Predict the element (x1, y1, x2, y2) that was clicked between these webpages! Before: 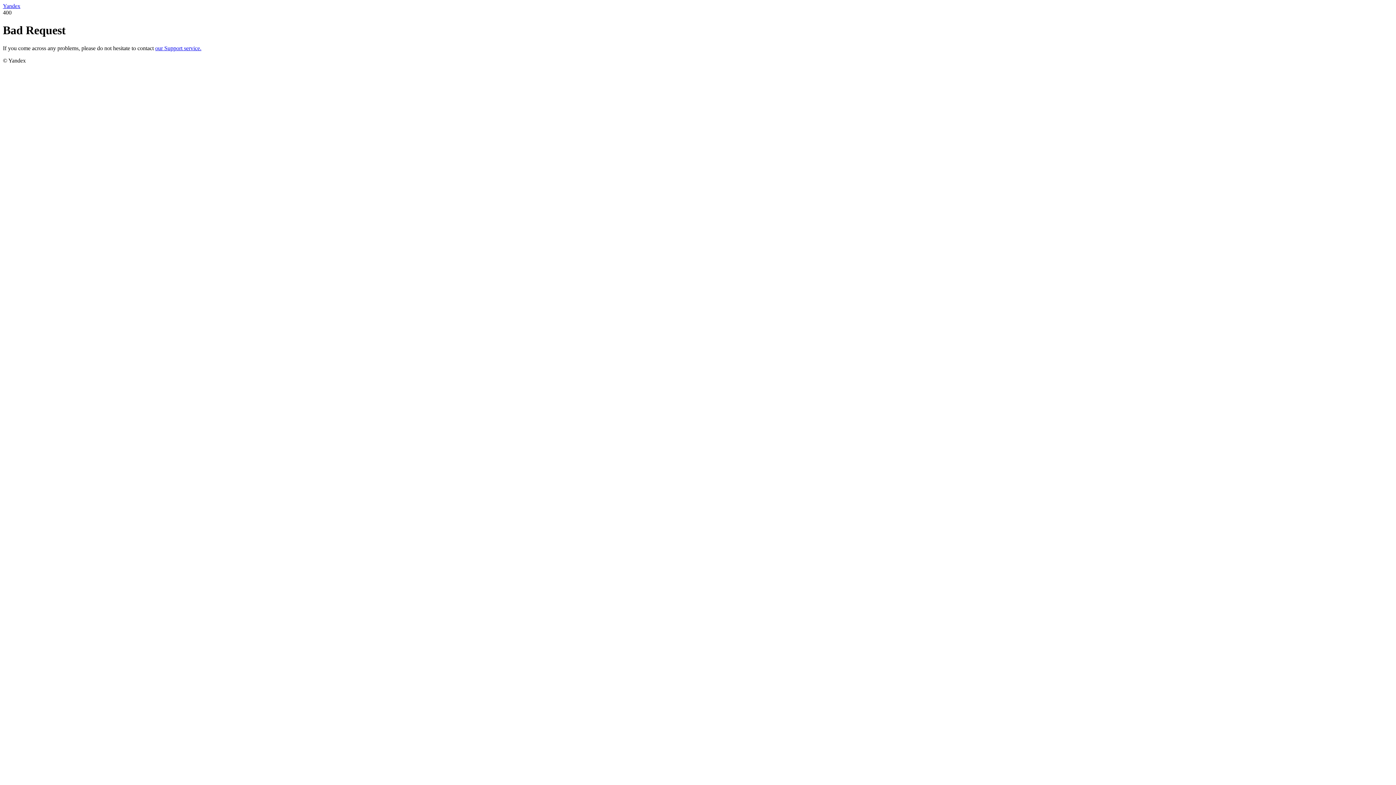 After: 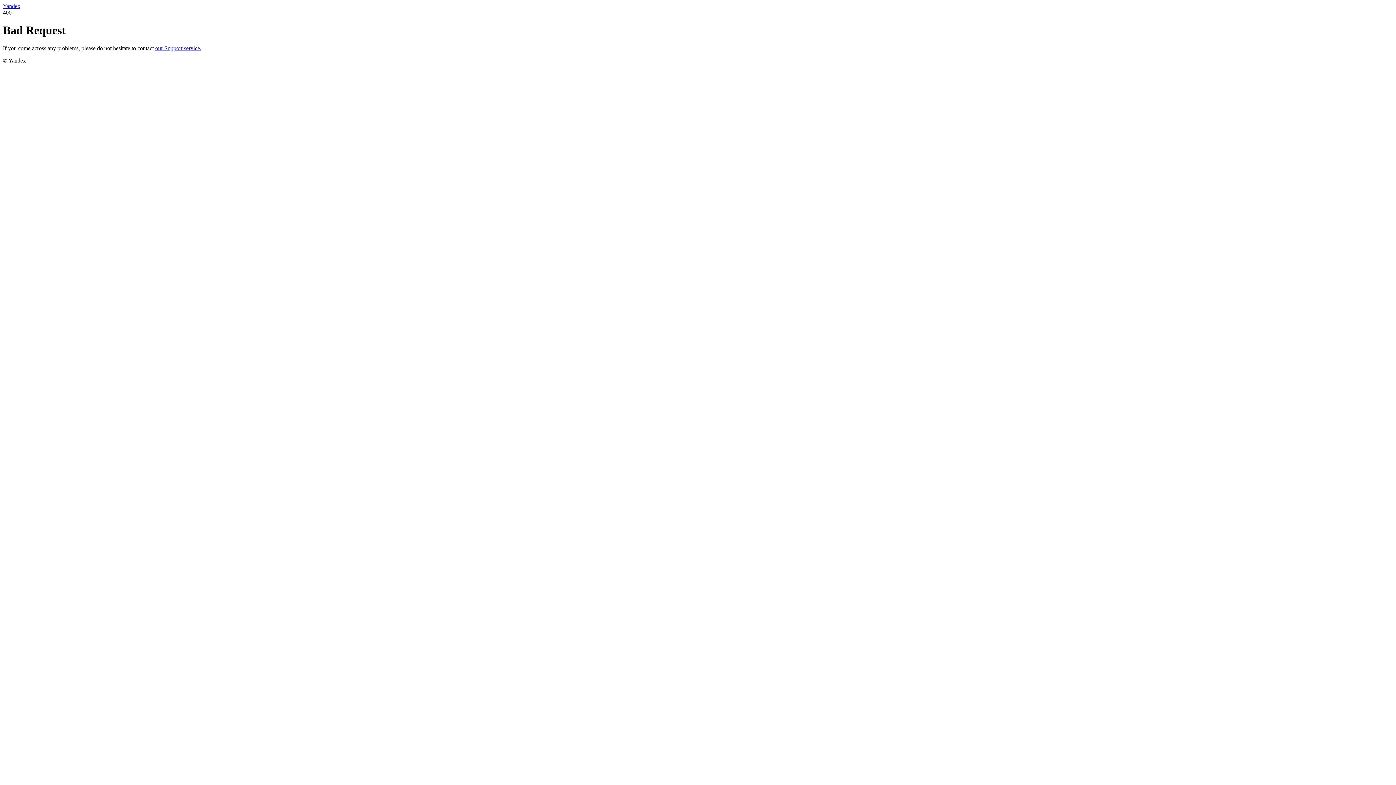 Action: bbox: (2, 2, 20, 9) label: Yandex